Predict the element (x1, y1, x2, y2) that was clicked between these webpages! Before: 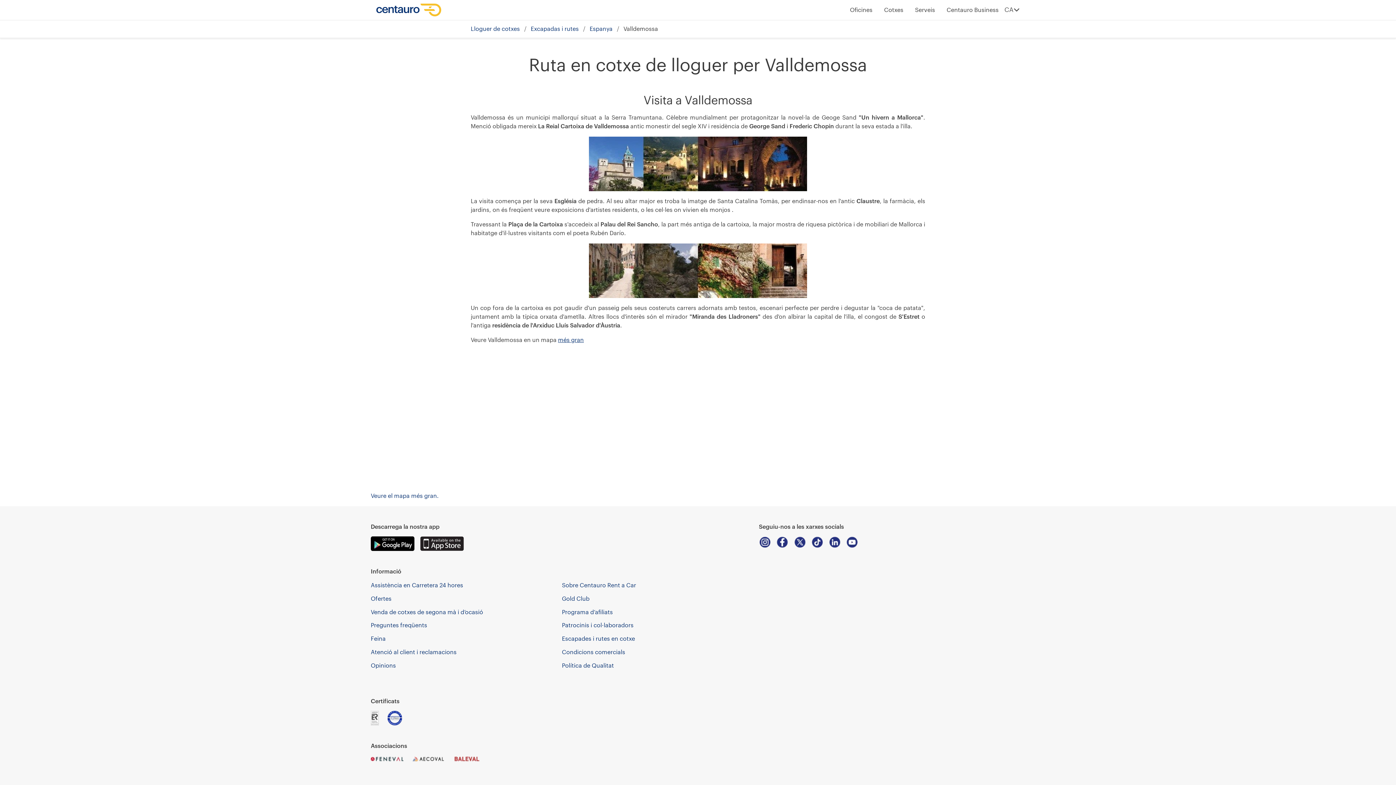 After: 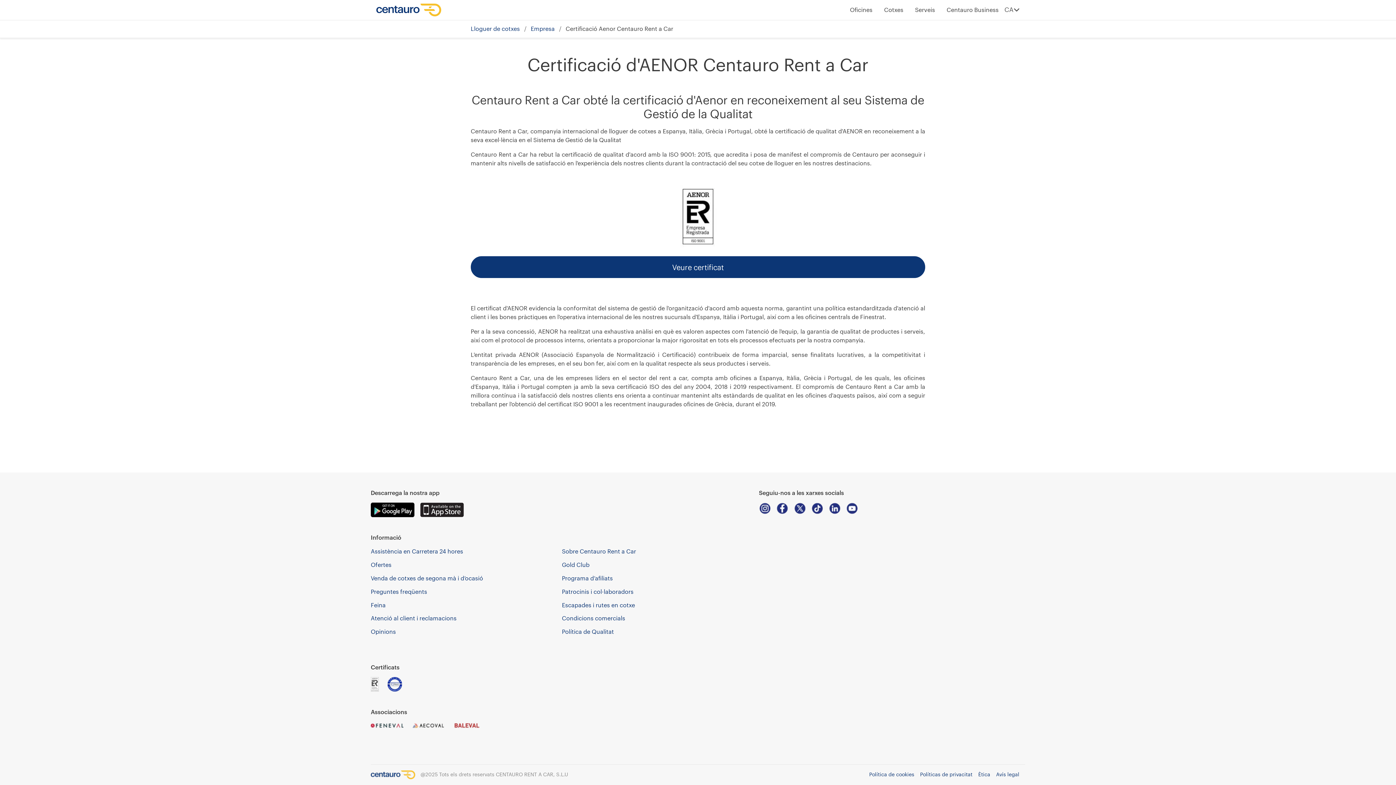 Action: bbox: (370, 711, 378, 725)